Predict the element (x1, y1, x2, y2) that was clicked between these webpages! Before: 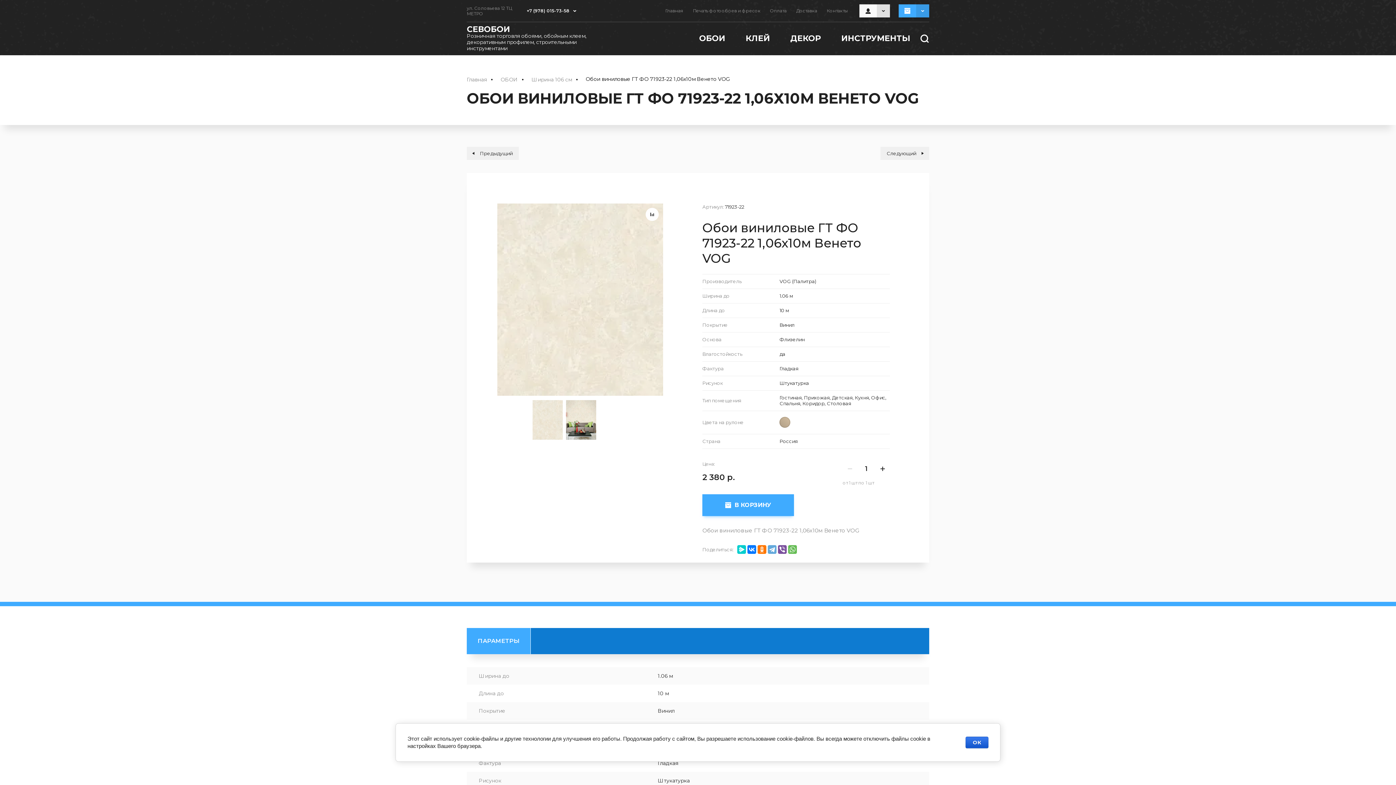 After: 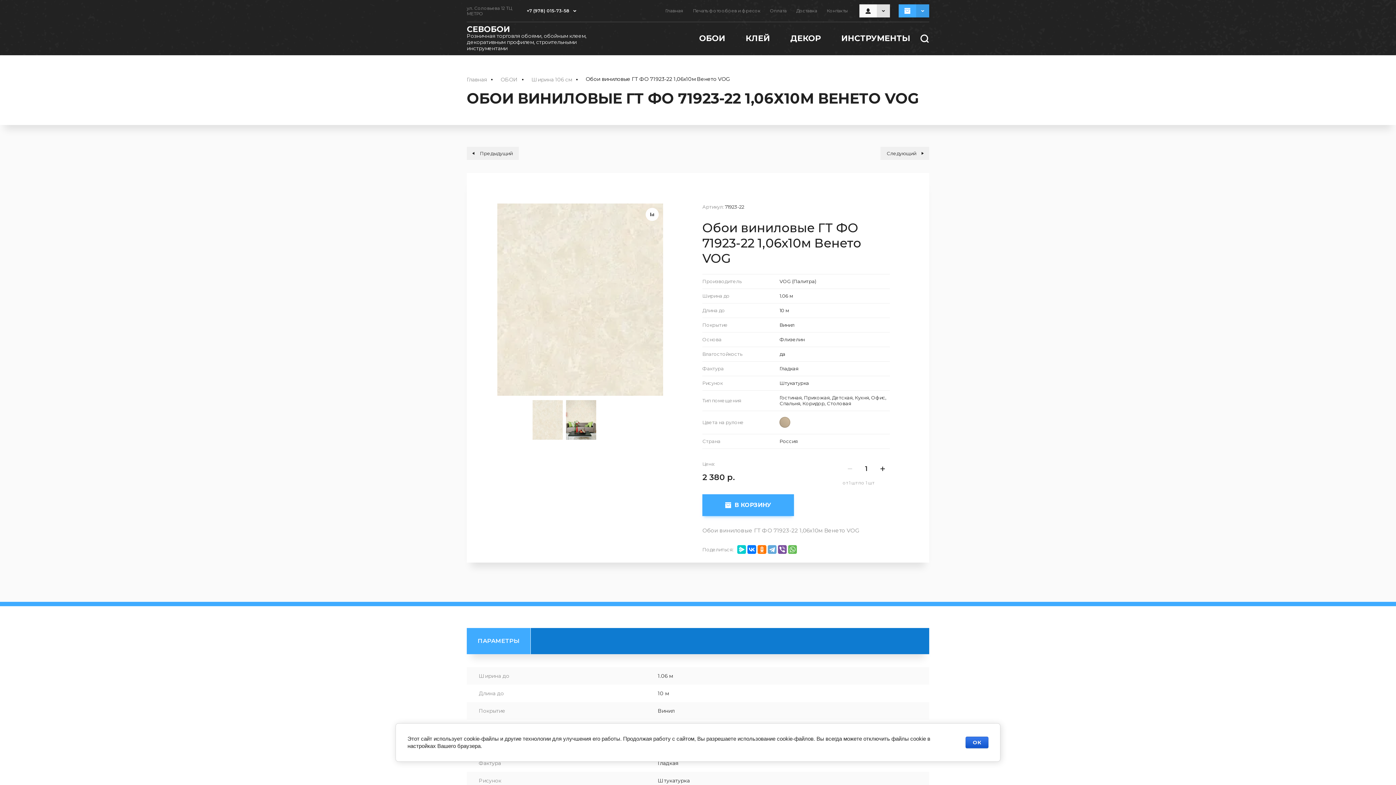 Action: bbox: (526, 8, 569, 13) label: +7 (978) 015-73-58